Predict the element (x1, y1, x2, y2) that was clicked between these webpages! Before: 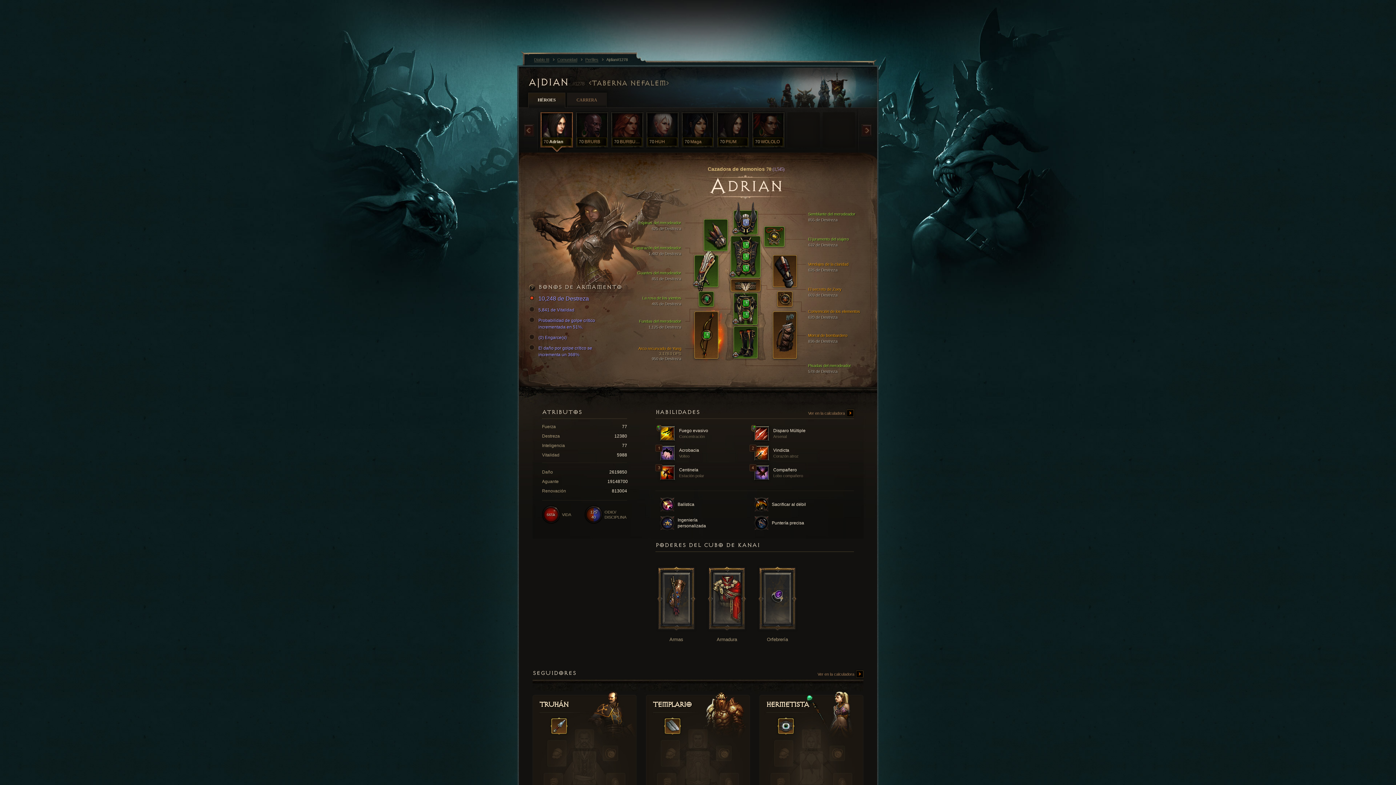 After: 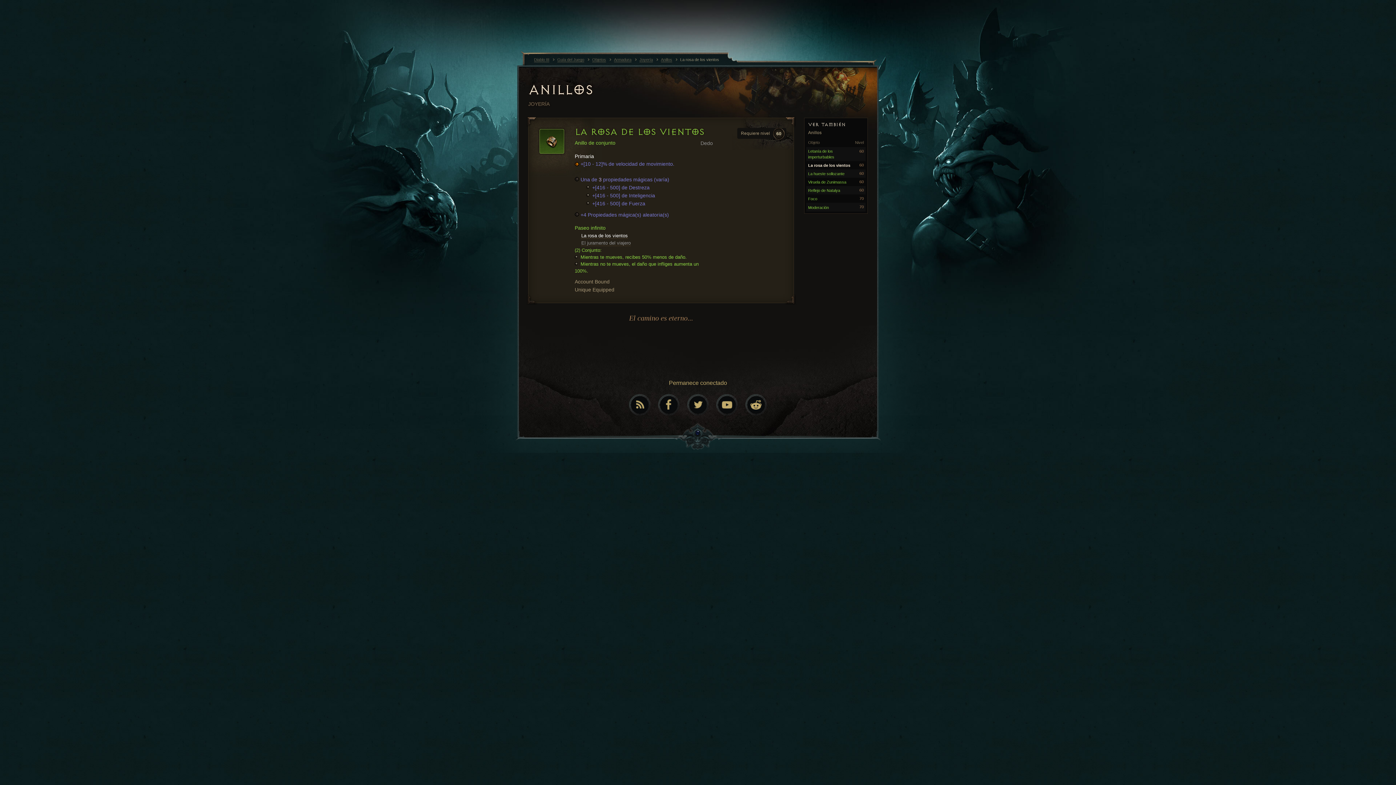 Action: label: La rosa de los vientos
465 de Destreza bbox: (613, 295, 681, 305)